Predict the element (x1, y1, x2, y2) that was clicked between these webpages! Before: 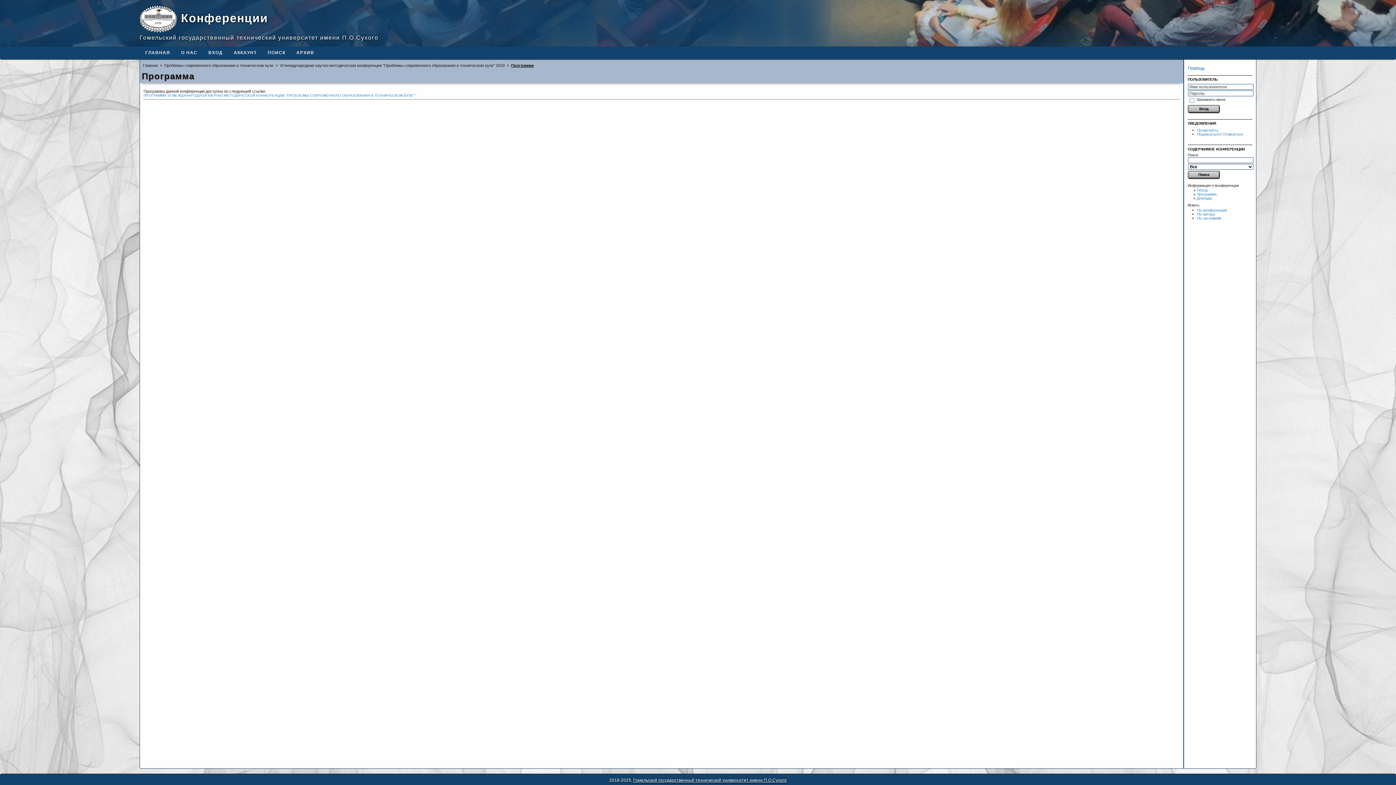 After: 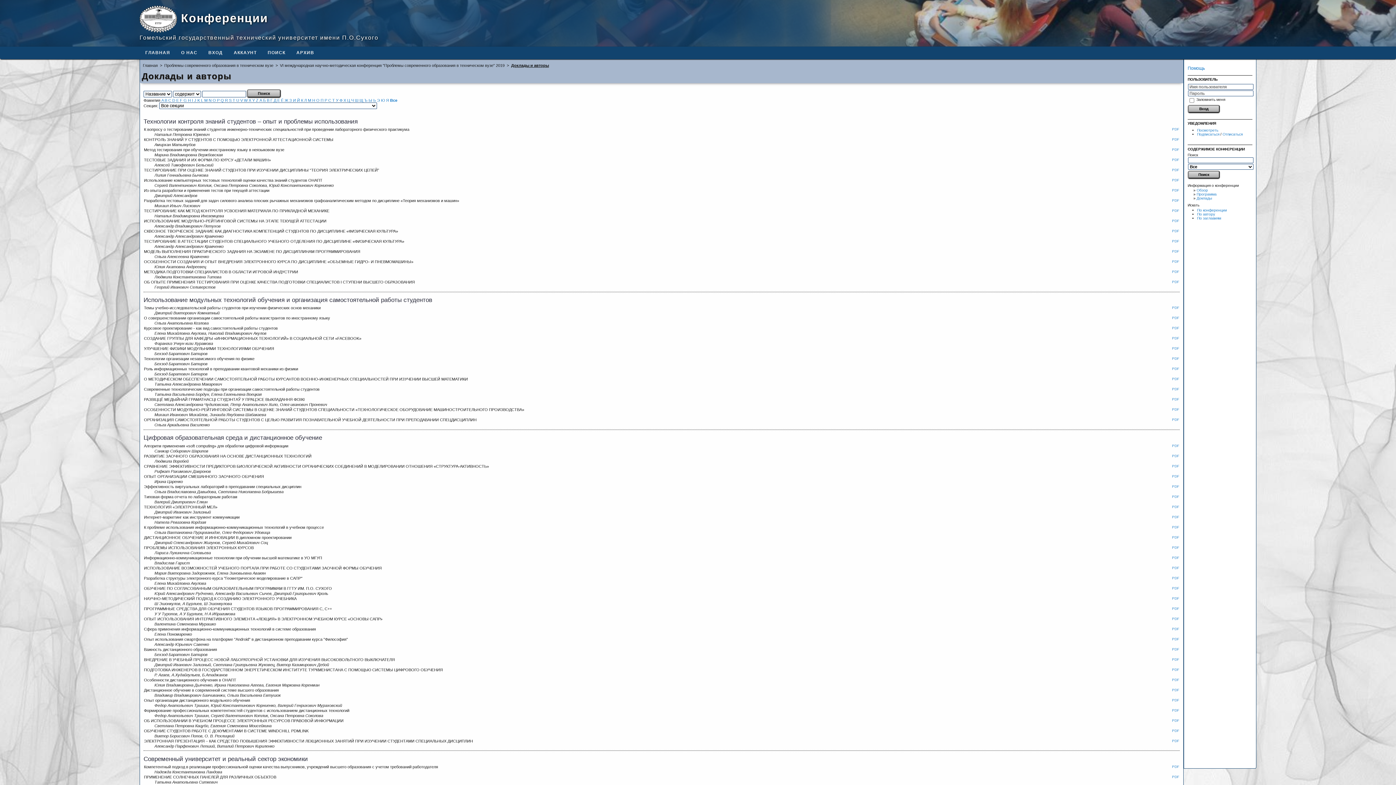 Action: label: Доклады bbox: (1196, 196, 1212, 200)